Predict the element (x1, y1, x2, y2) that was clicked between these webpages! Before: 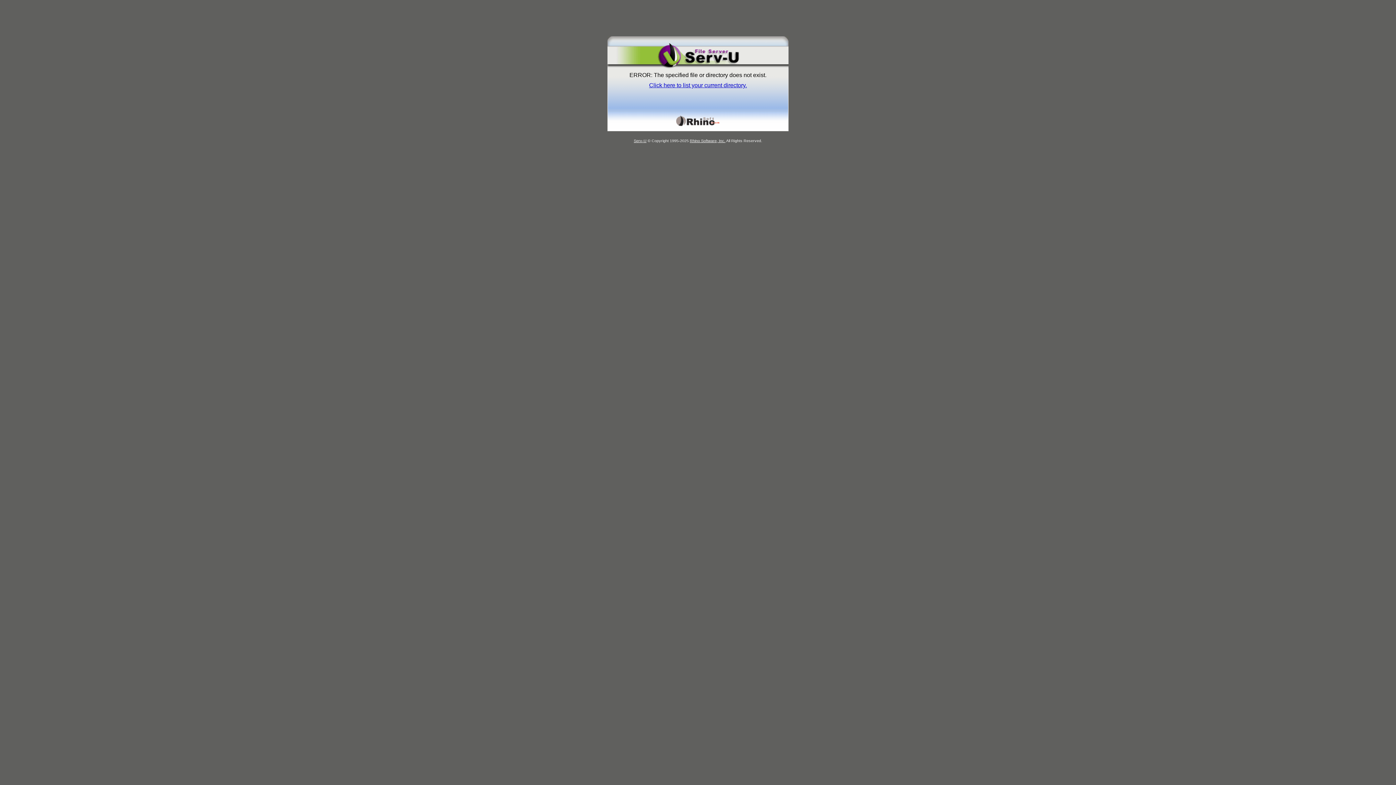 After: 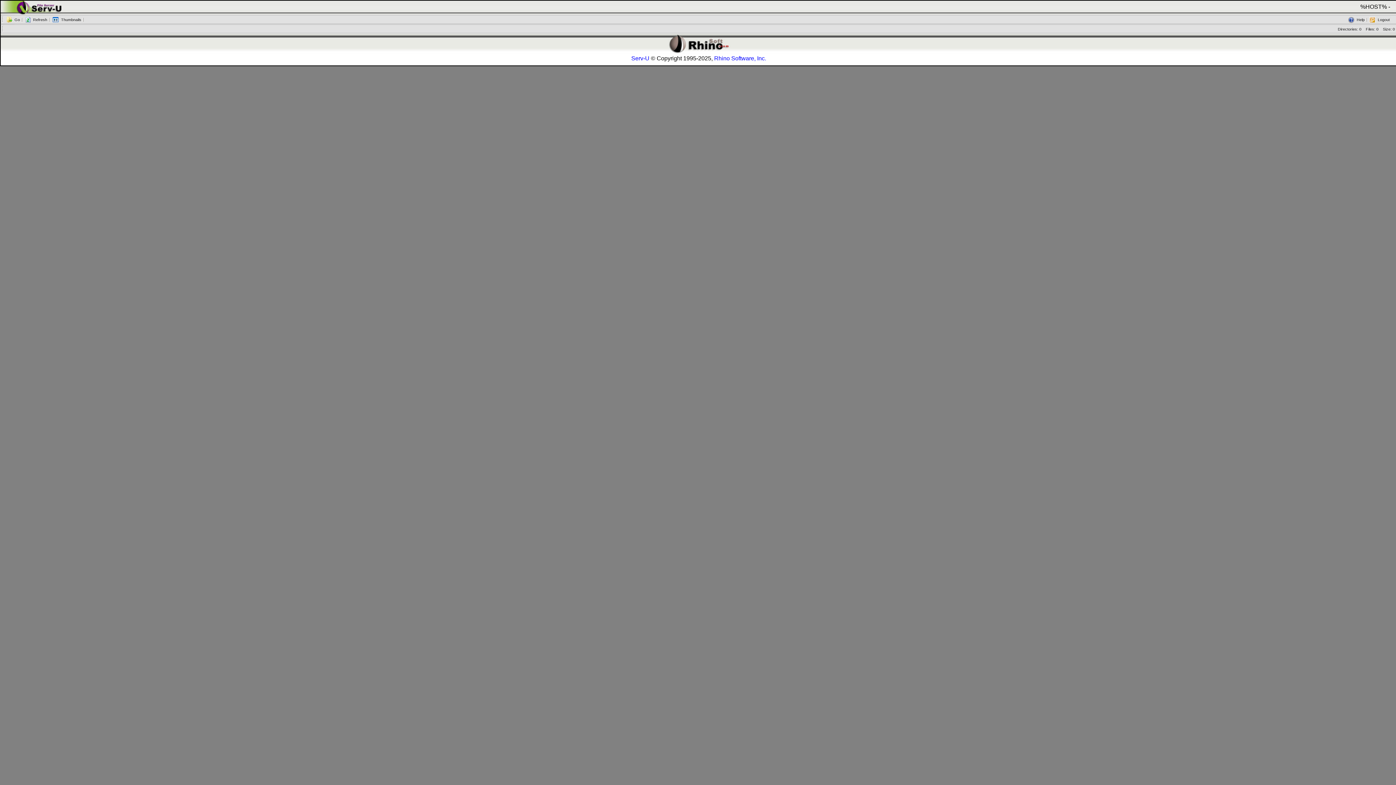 Action: bbox: (649, 82, 747, 88) label: Click here to list your current directory.